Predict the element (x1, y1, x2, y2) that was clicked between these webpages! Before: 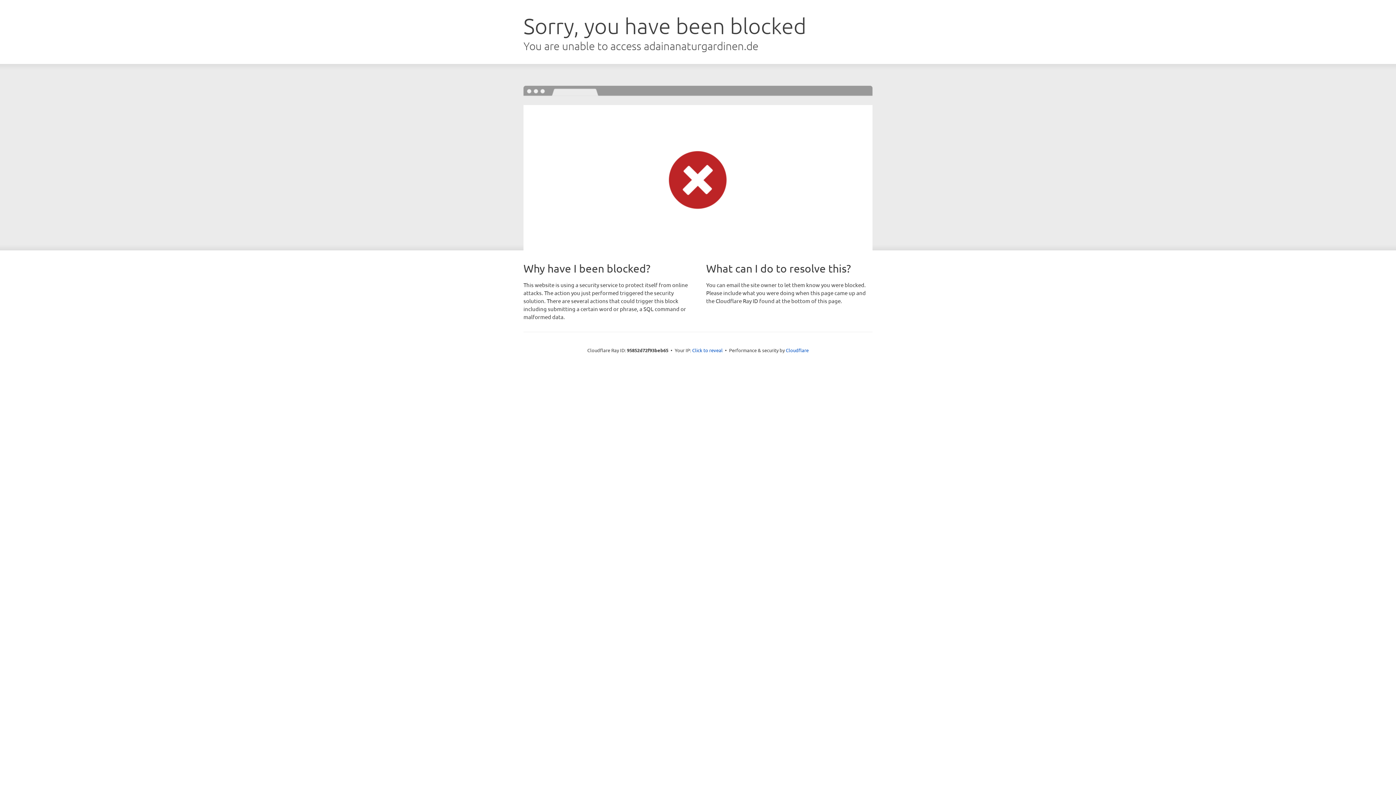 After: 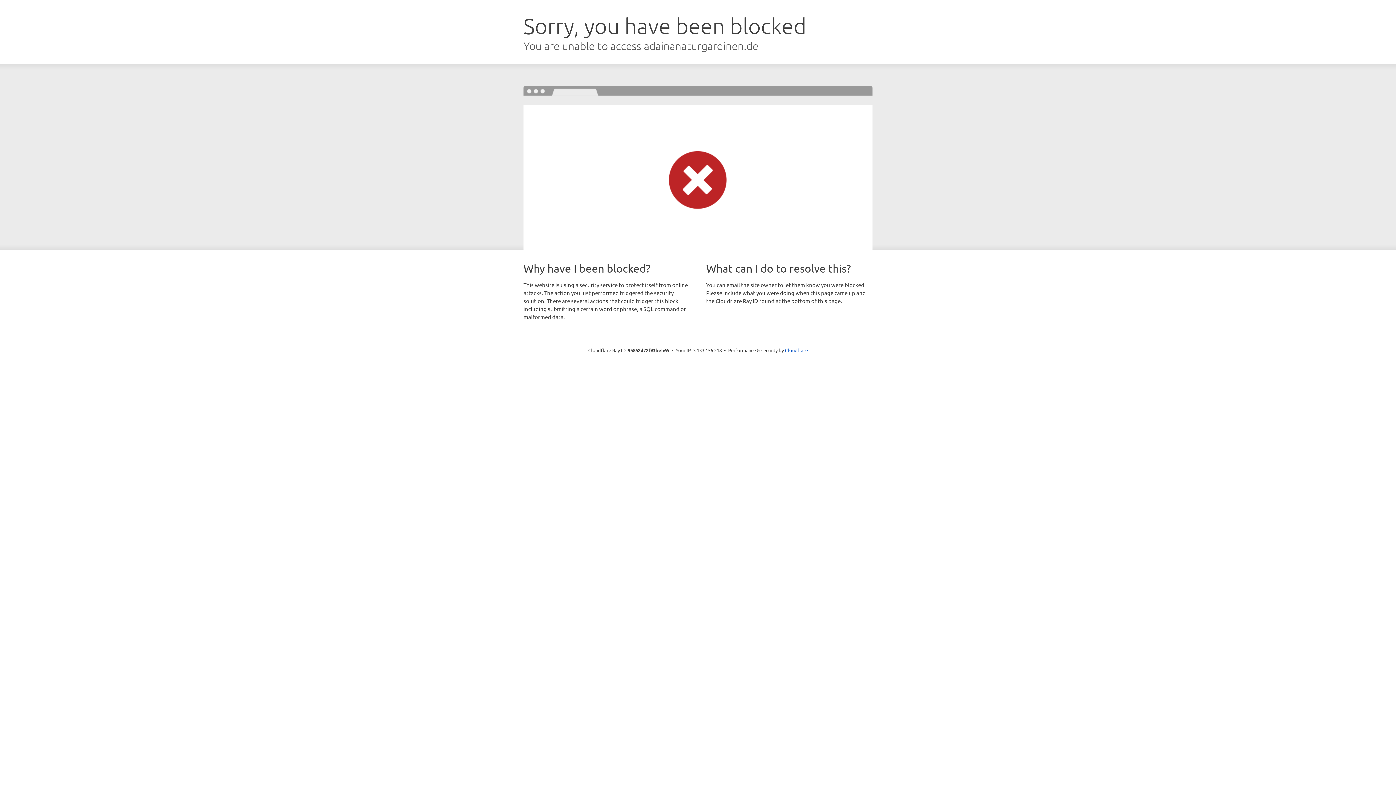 Action: bbox: (692, 346, 722, 353) label: Click to reveal